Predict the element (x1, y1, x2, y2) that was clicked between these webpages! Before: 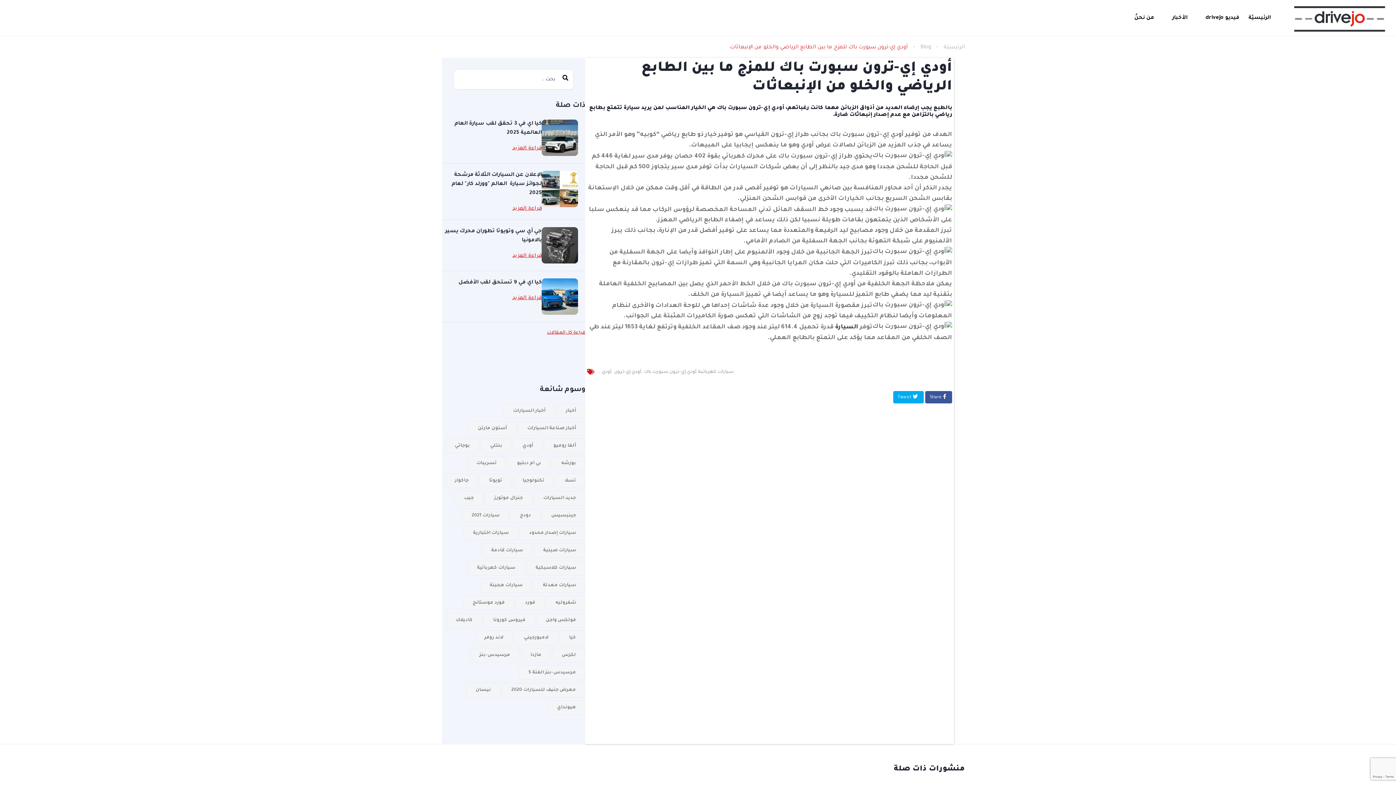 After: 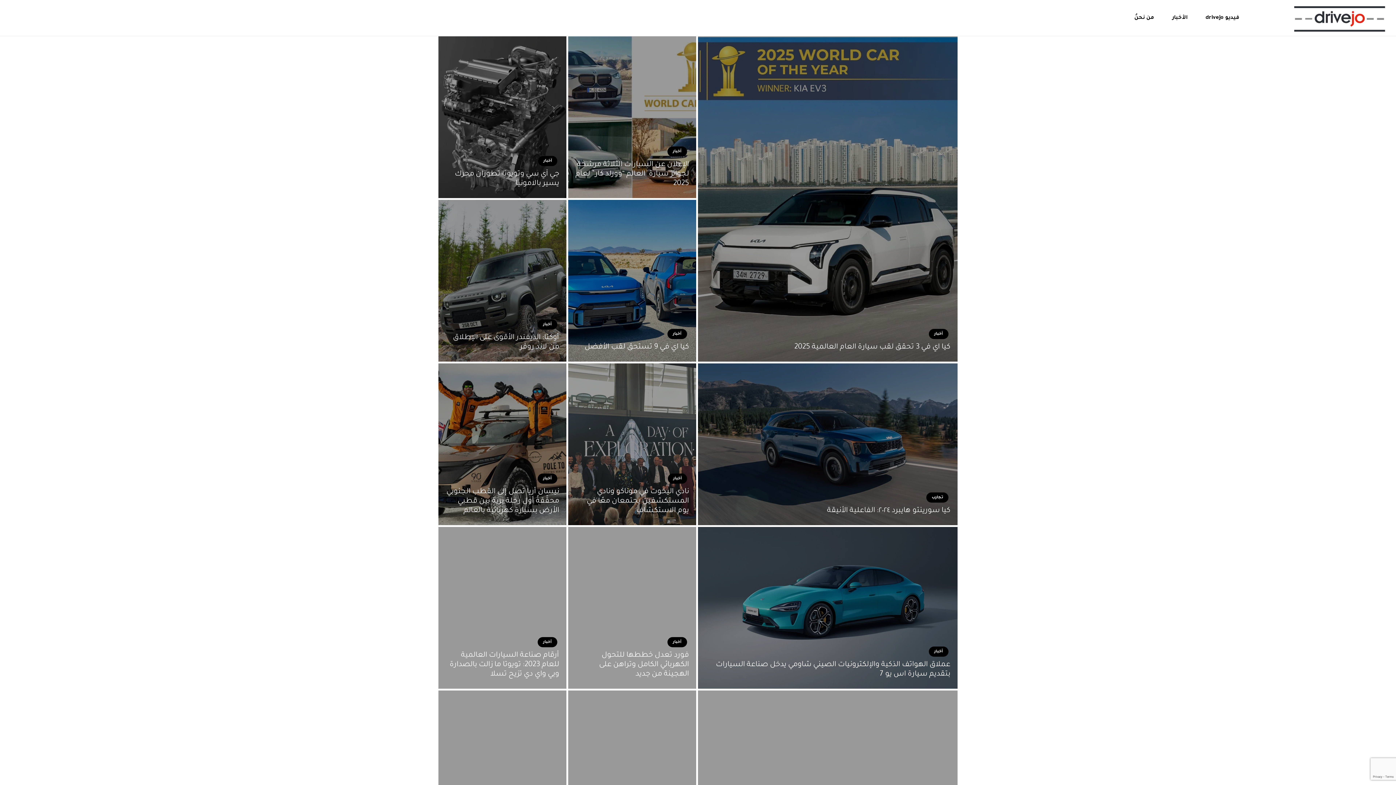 Action: bbox: (1294, 16, 1385, 22)